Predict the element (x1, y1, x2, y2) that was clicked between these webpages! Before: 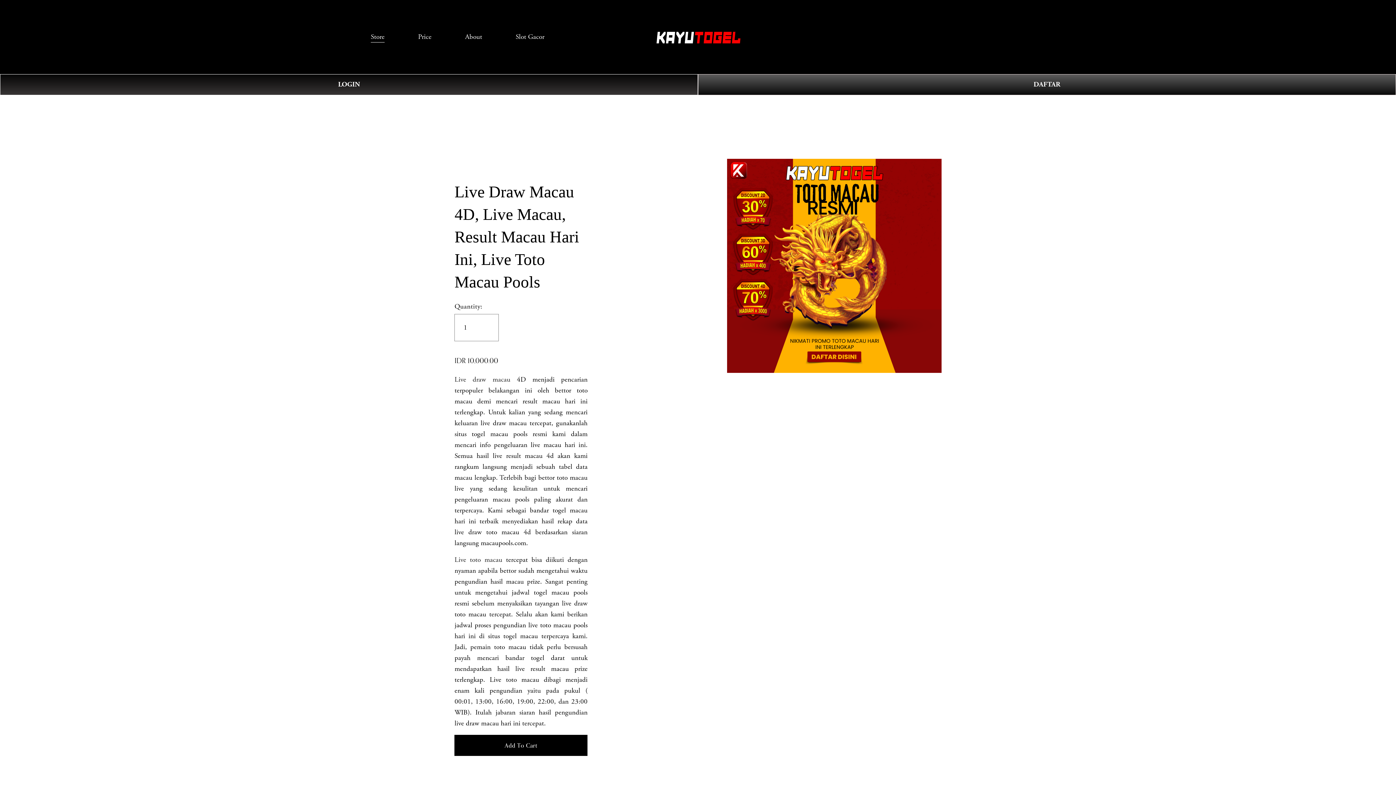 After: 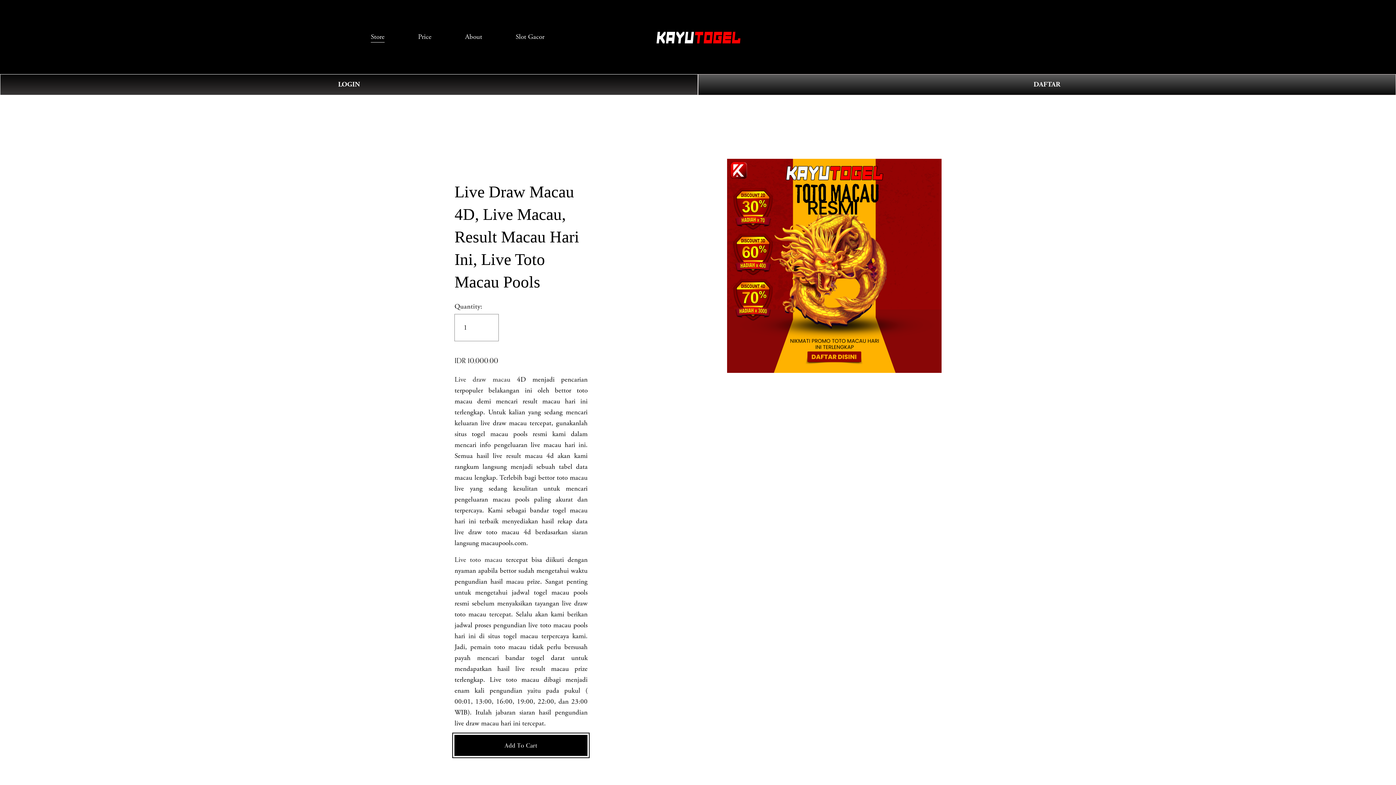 Action: label: Add To Cart bbox: (454, 735, 587, 756)